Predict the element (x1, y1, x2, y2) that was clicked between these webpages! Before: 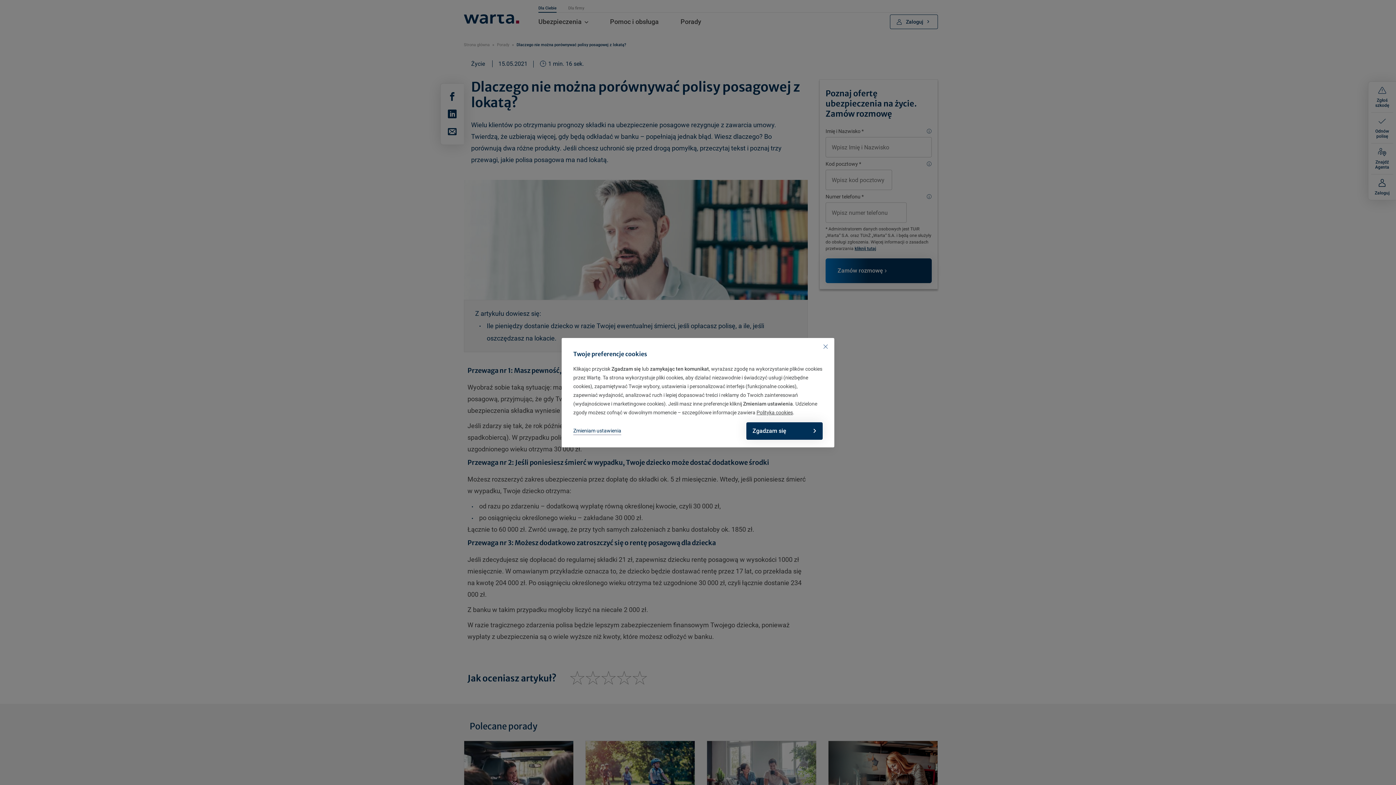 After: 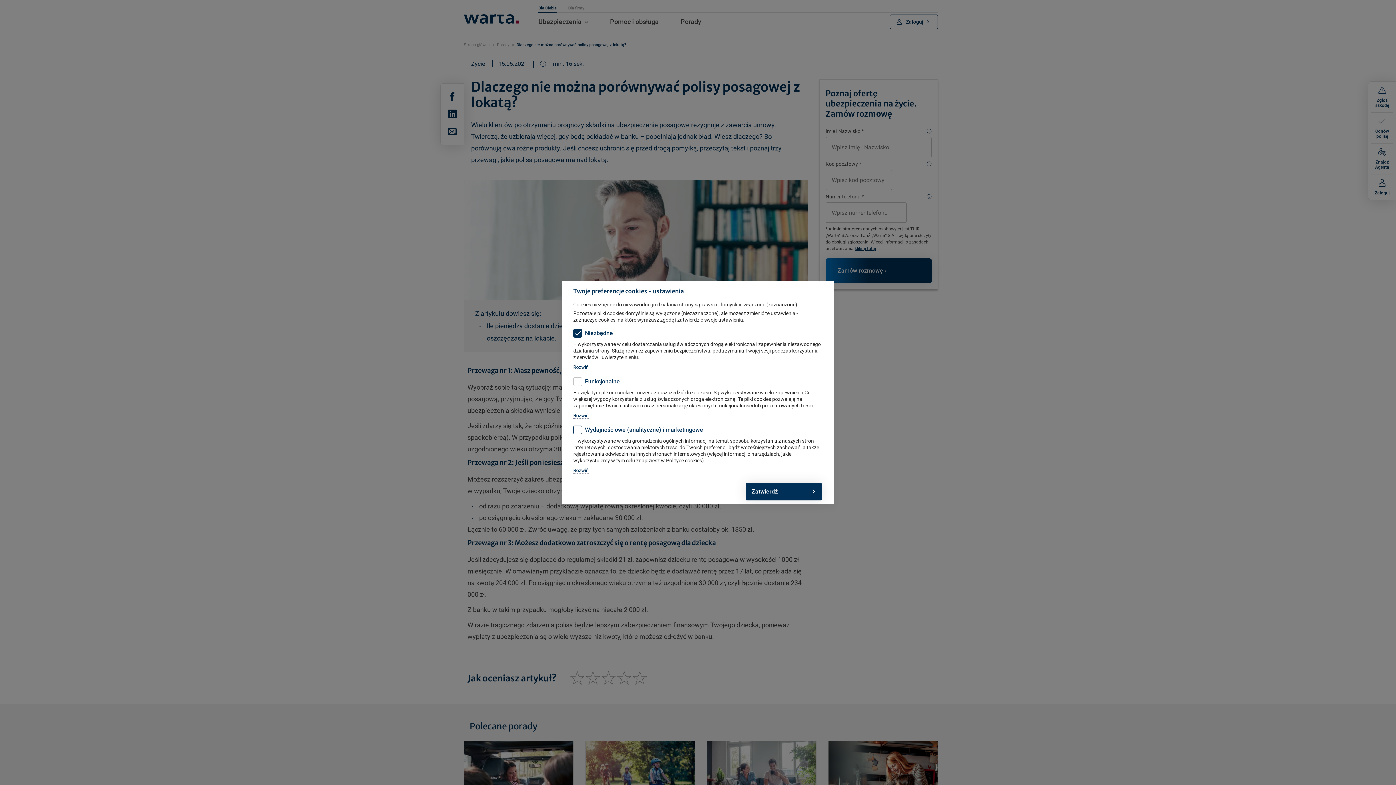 Action: bbox: (573, 427, 621, 435) label: Zmieniam ustawienia